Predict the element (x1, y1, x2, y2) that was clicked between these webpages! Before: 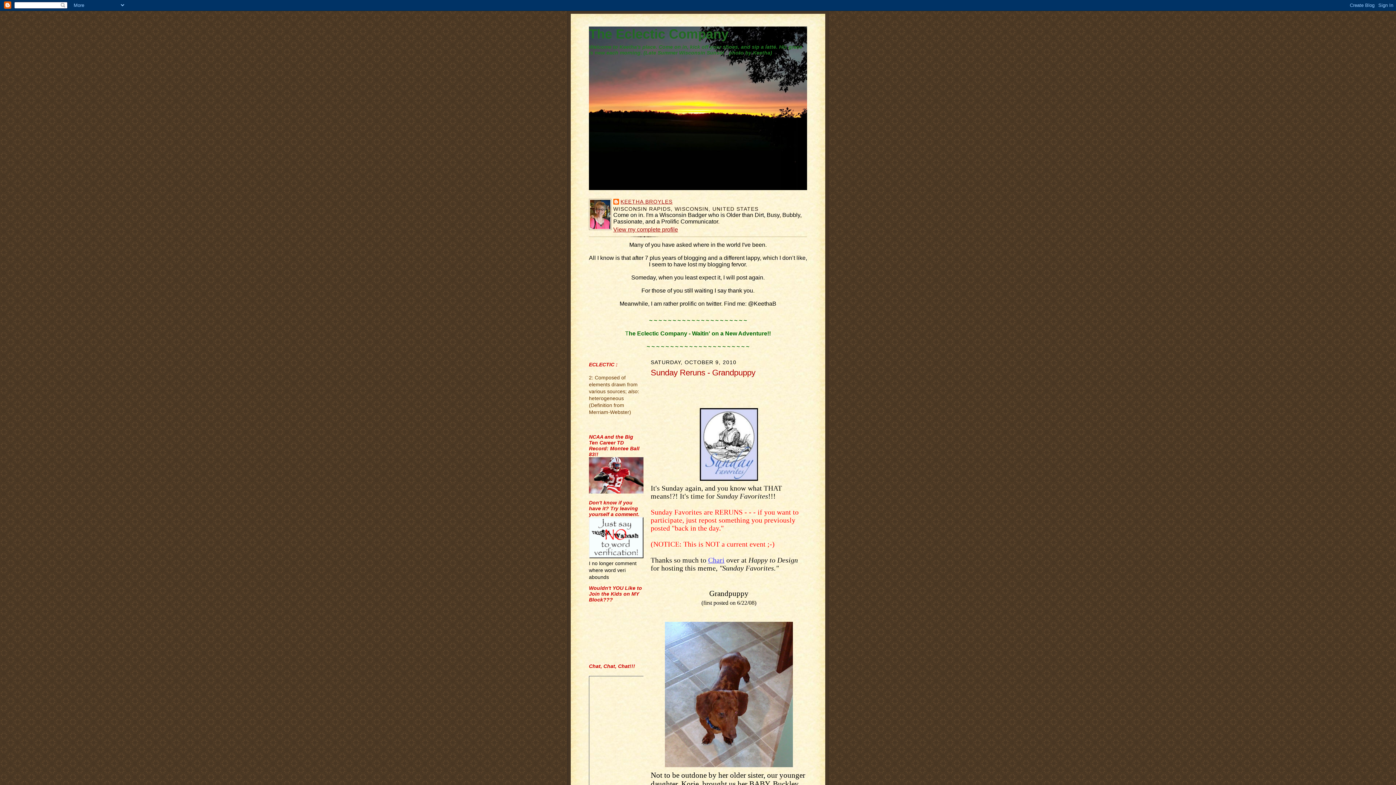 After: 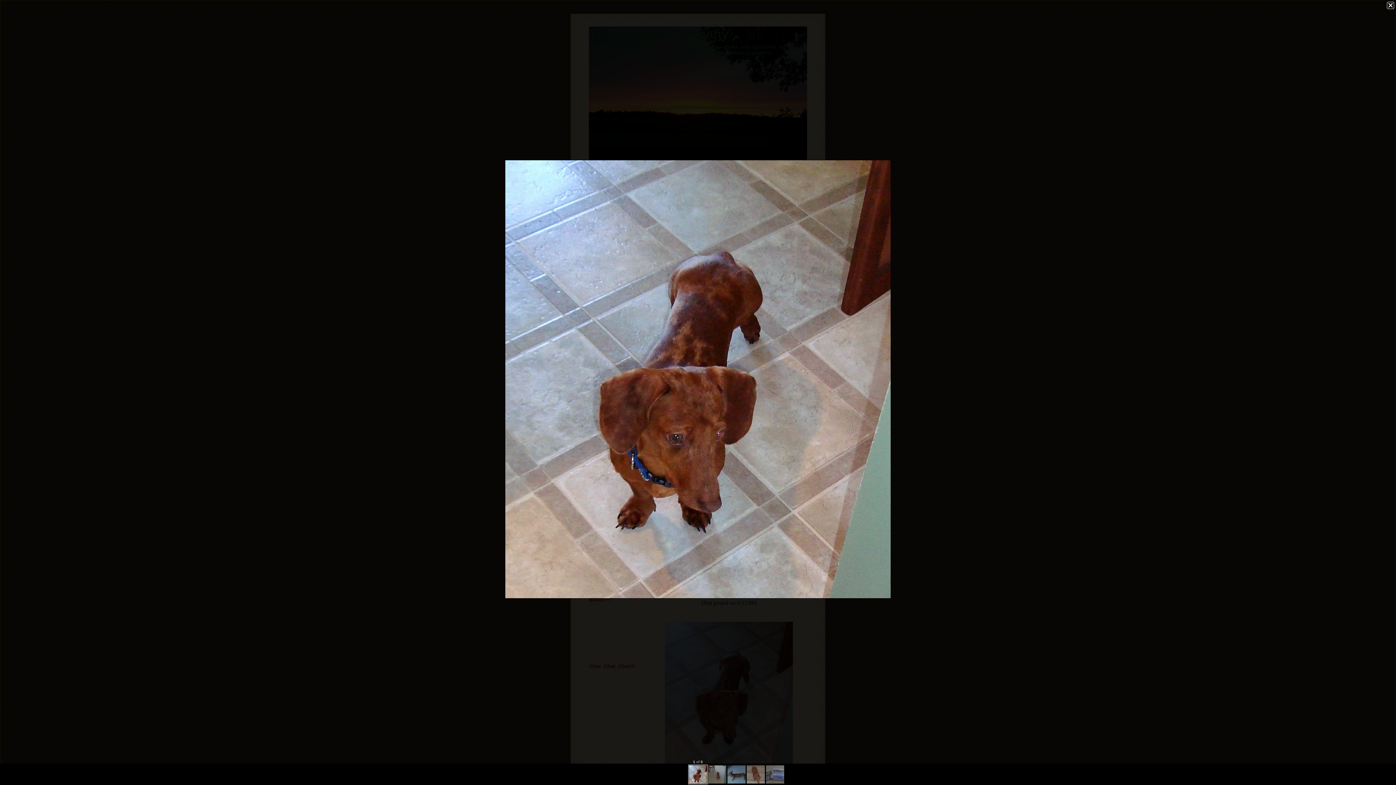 Action: bbox: (650, 622, 807, 767)